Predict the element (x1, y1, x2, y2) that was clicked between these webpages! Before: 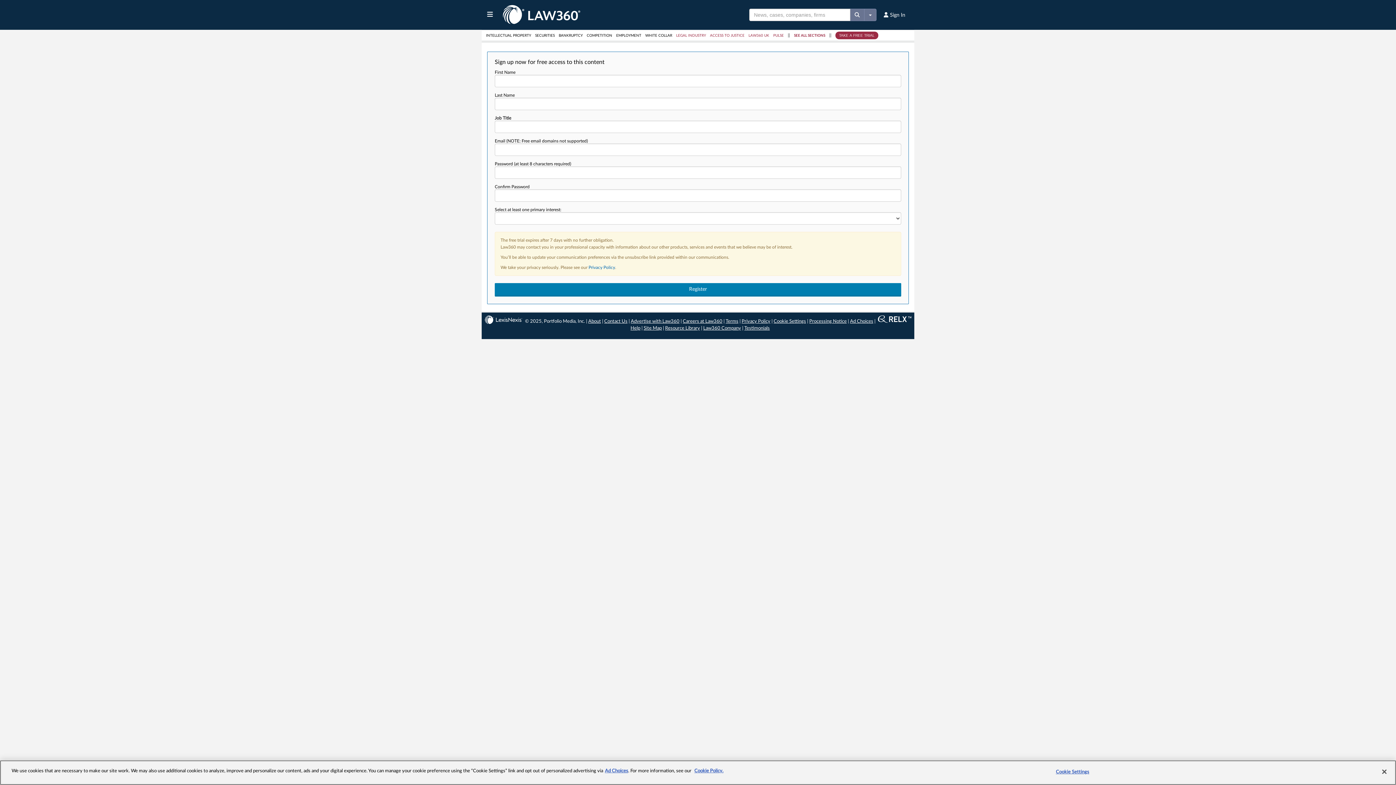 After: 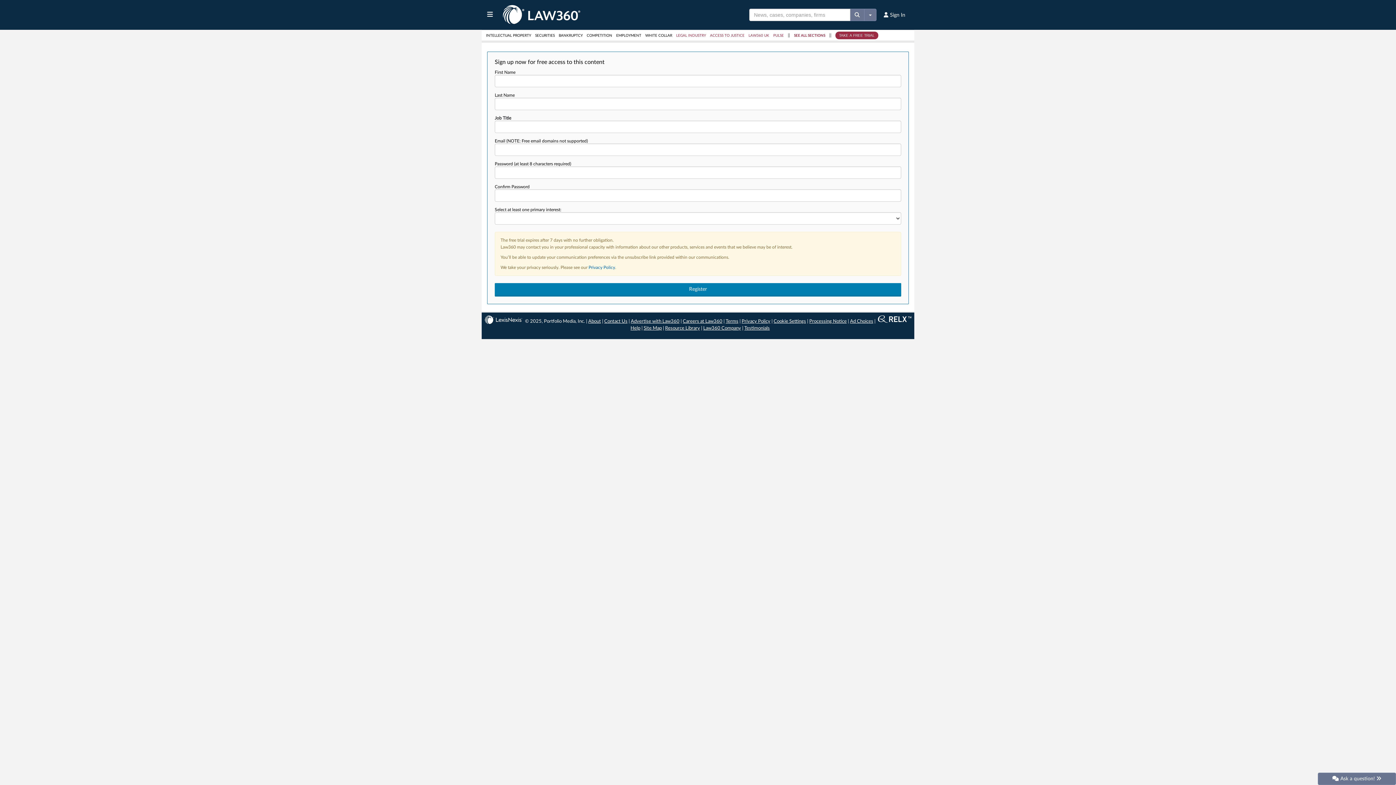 Action: label: Resource Library bbox: (665, 326, 700, 330)